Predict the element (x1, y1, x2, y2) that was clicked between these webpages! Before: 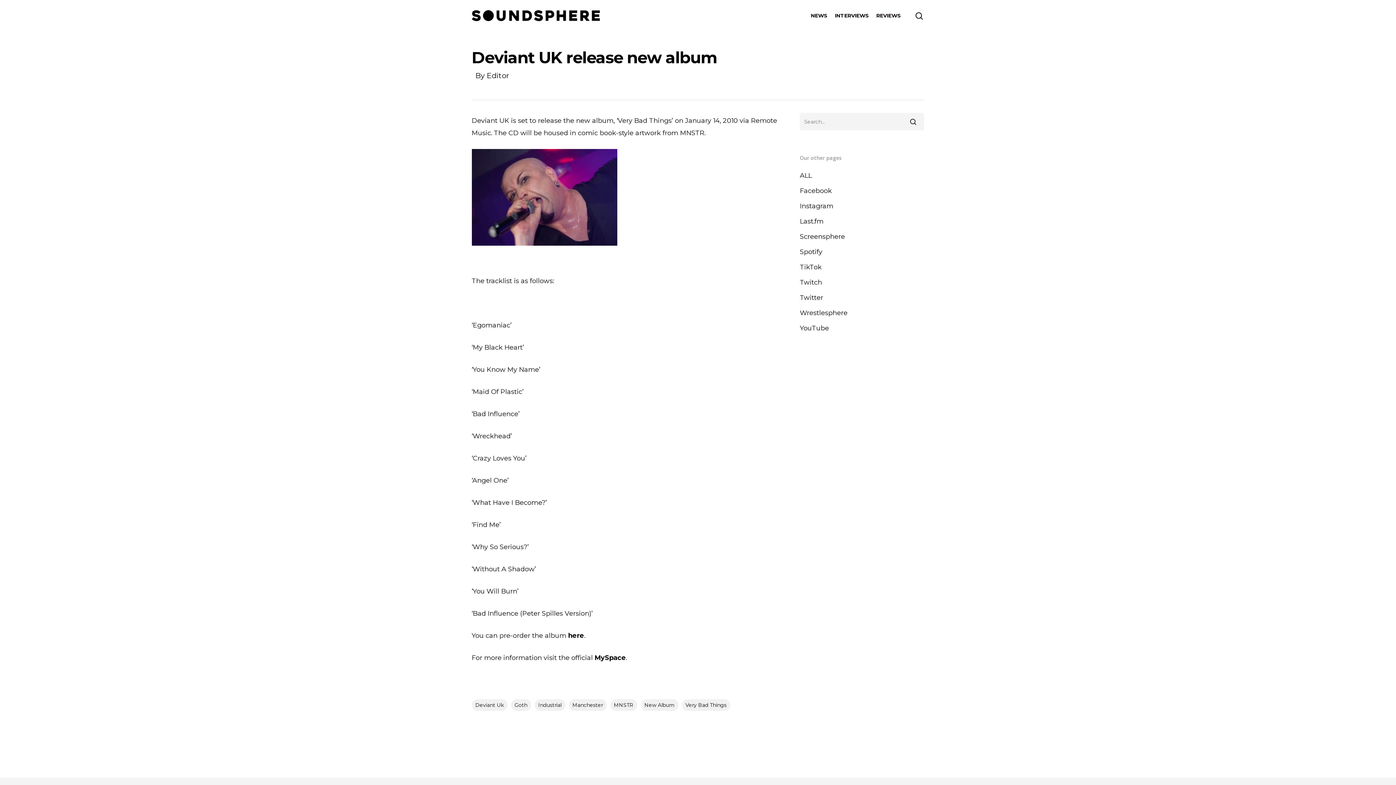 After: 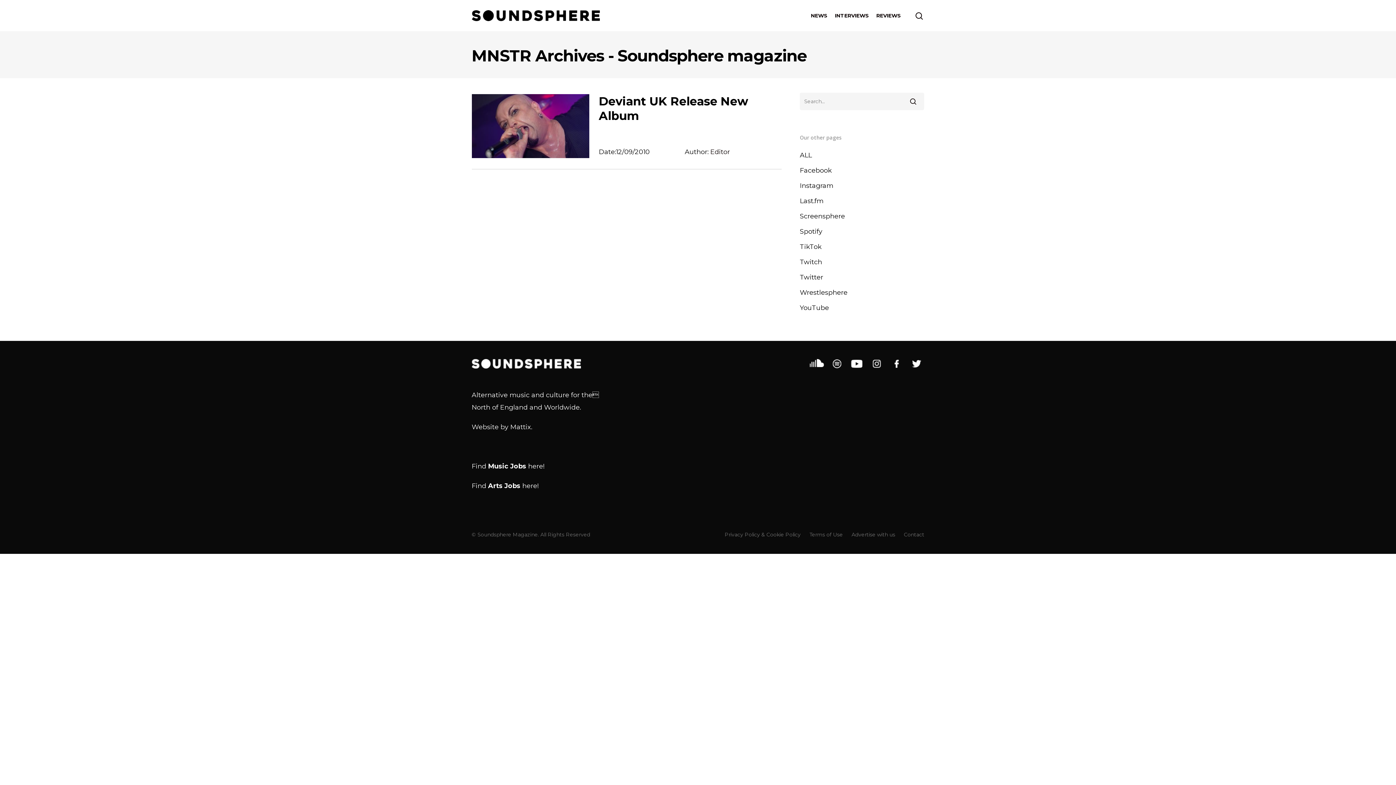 Action: bbox: (610, 699, 637, 711) label: MNSTR